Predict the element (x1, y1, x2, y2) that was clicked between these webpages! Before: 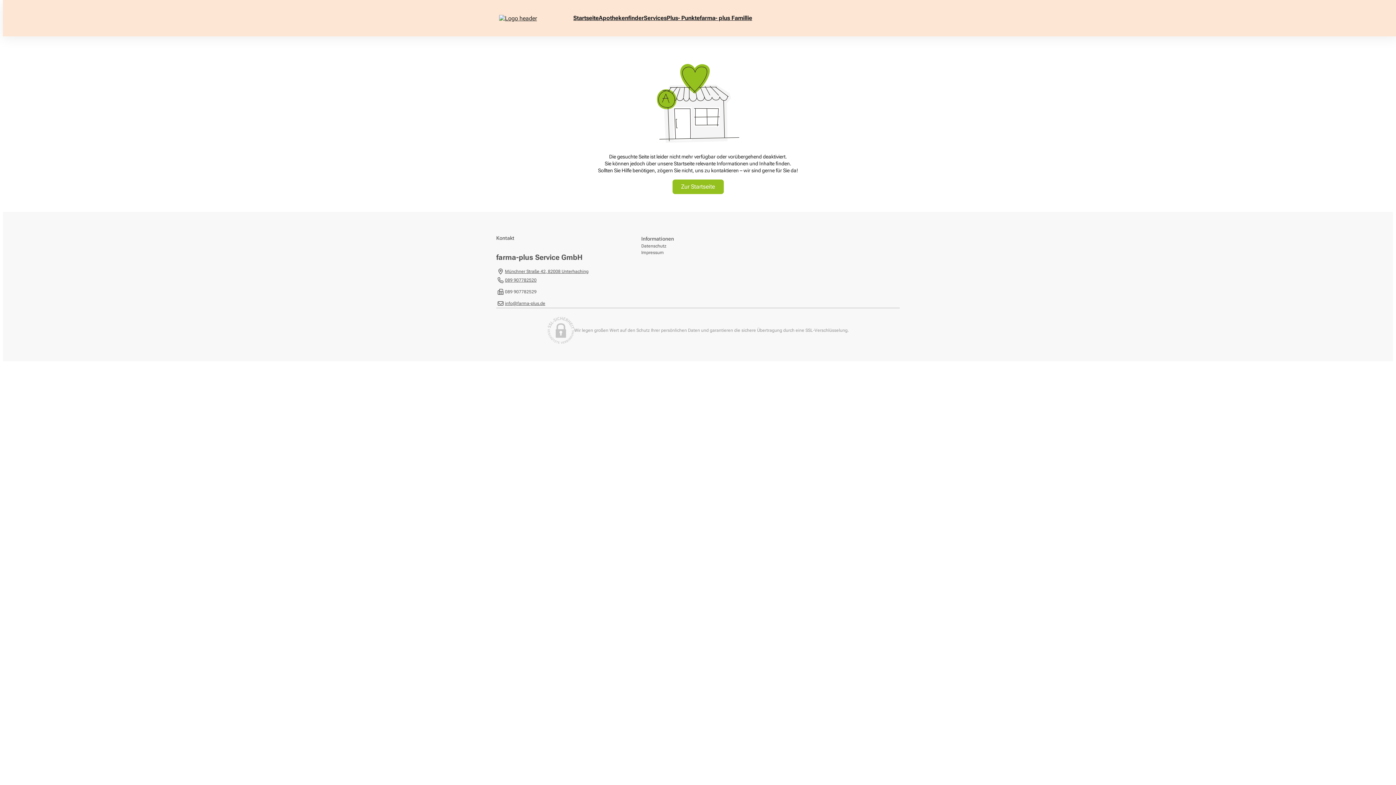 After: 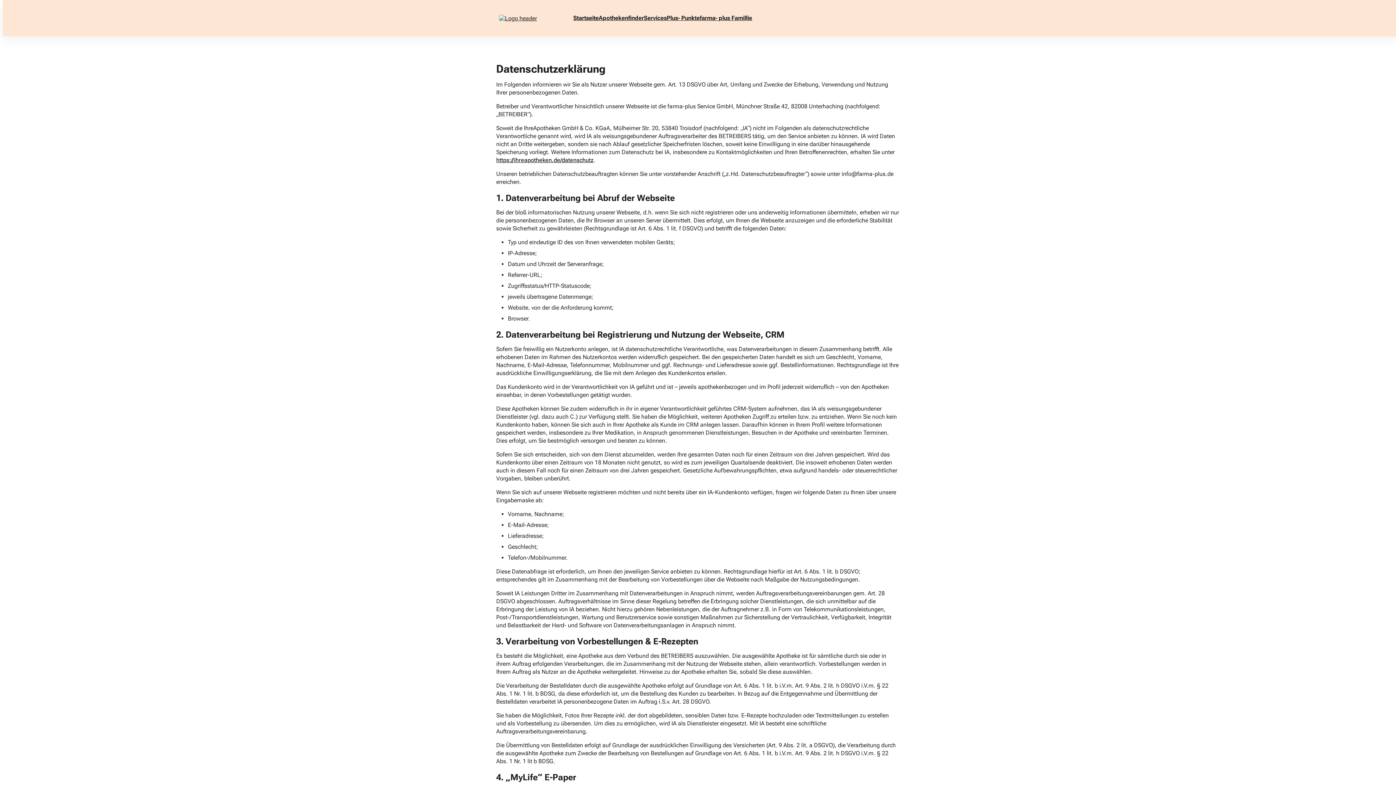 Action: bbox: (641, 242, 666, 249) label: Datenschutz